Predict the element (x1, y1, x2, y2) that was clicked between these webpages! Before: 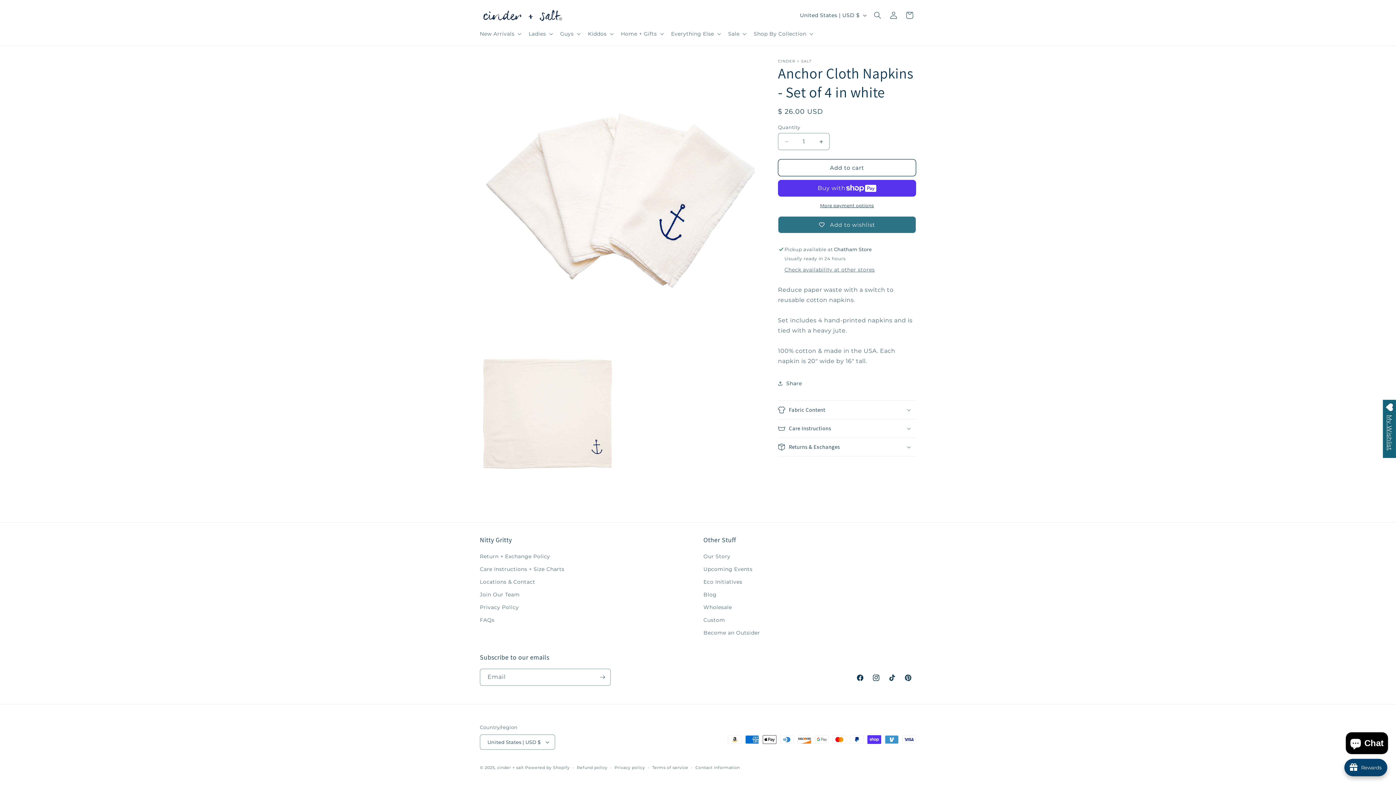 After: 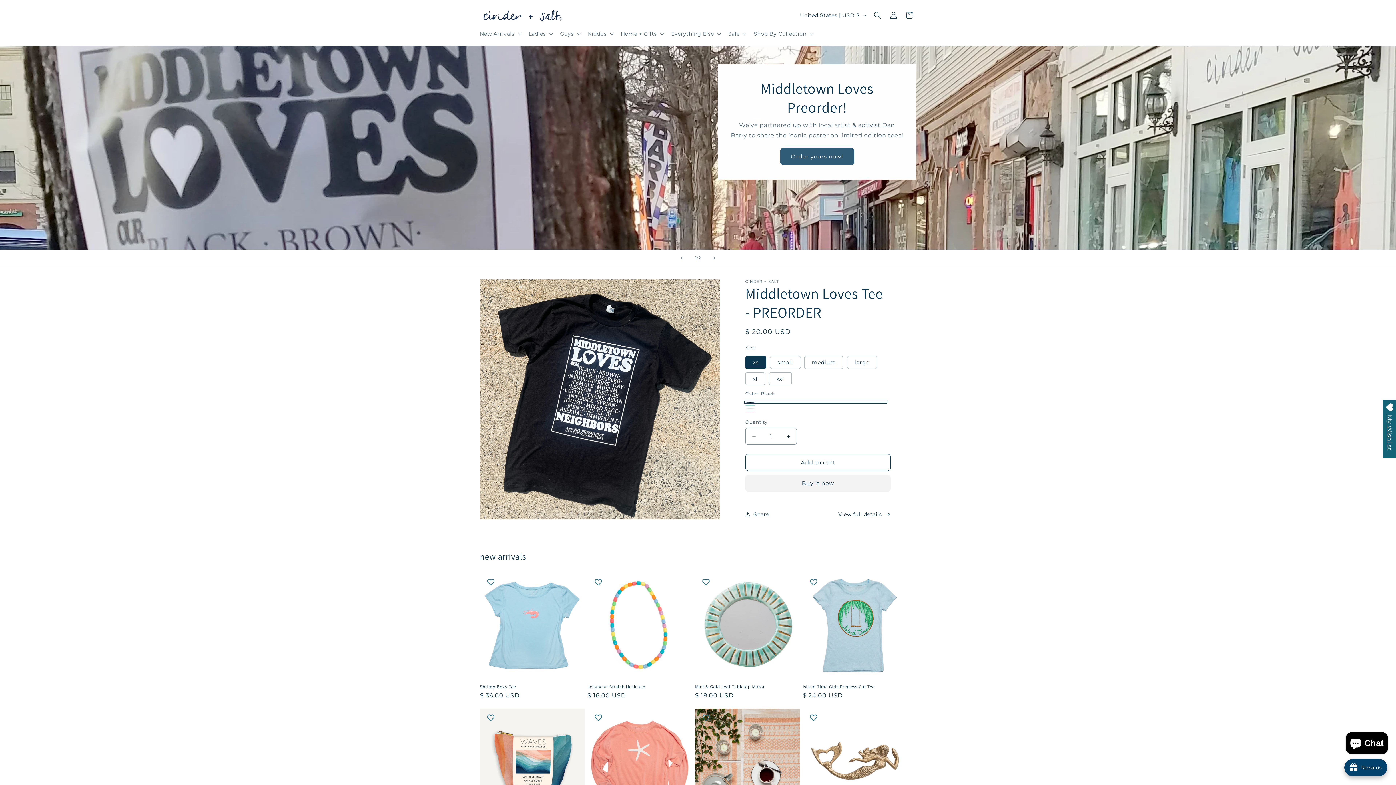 Action: bbox: (477, 4, 566, 26)